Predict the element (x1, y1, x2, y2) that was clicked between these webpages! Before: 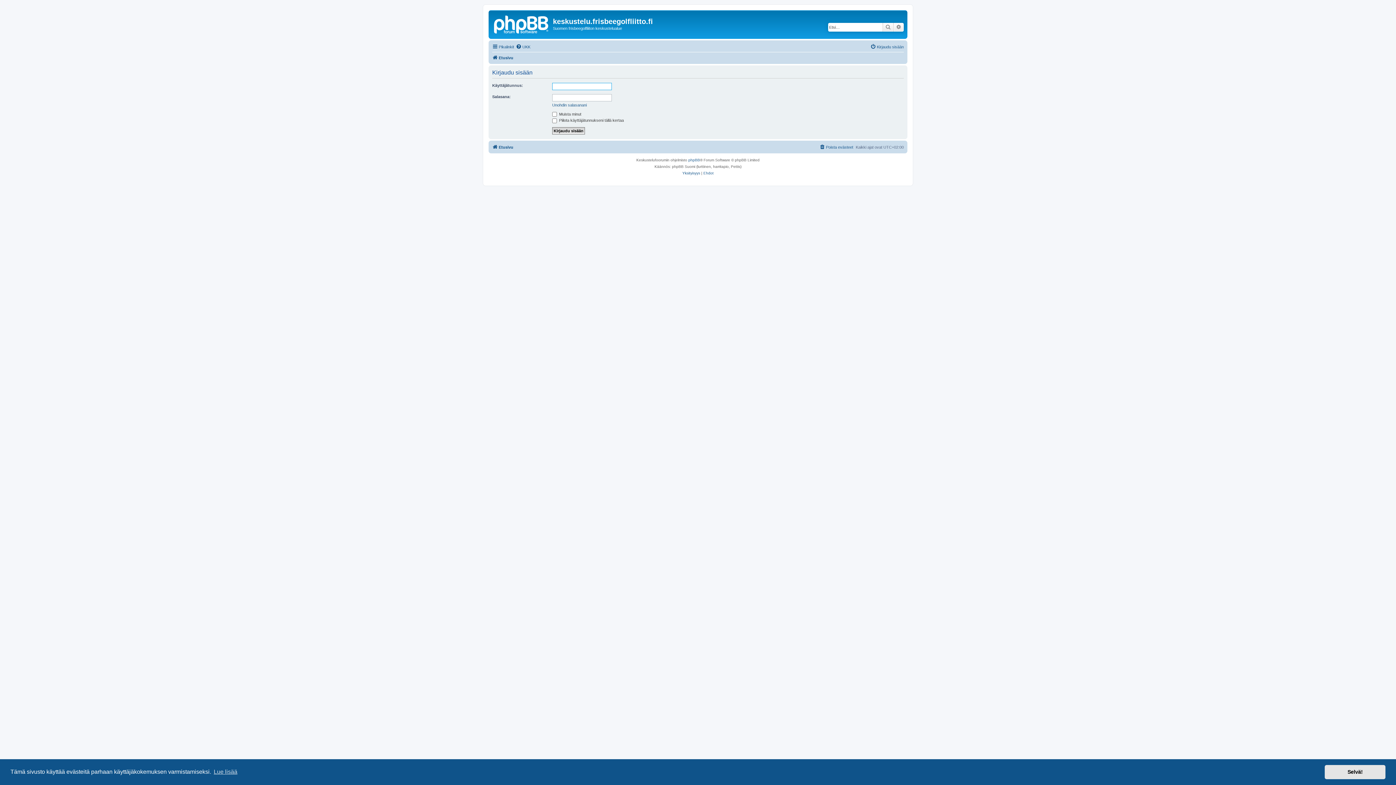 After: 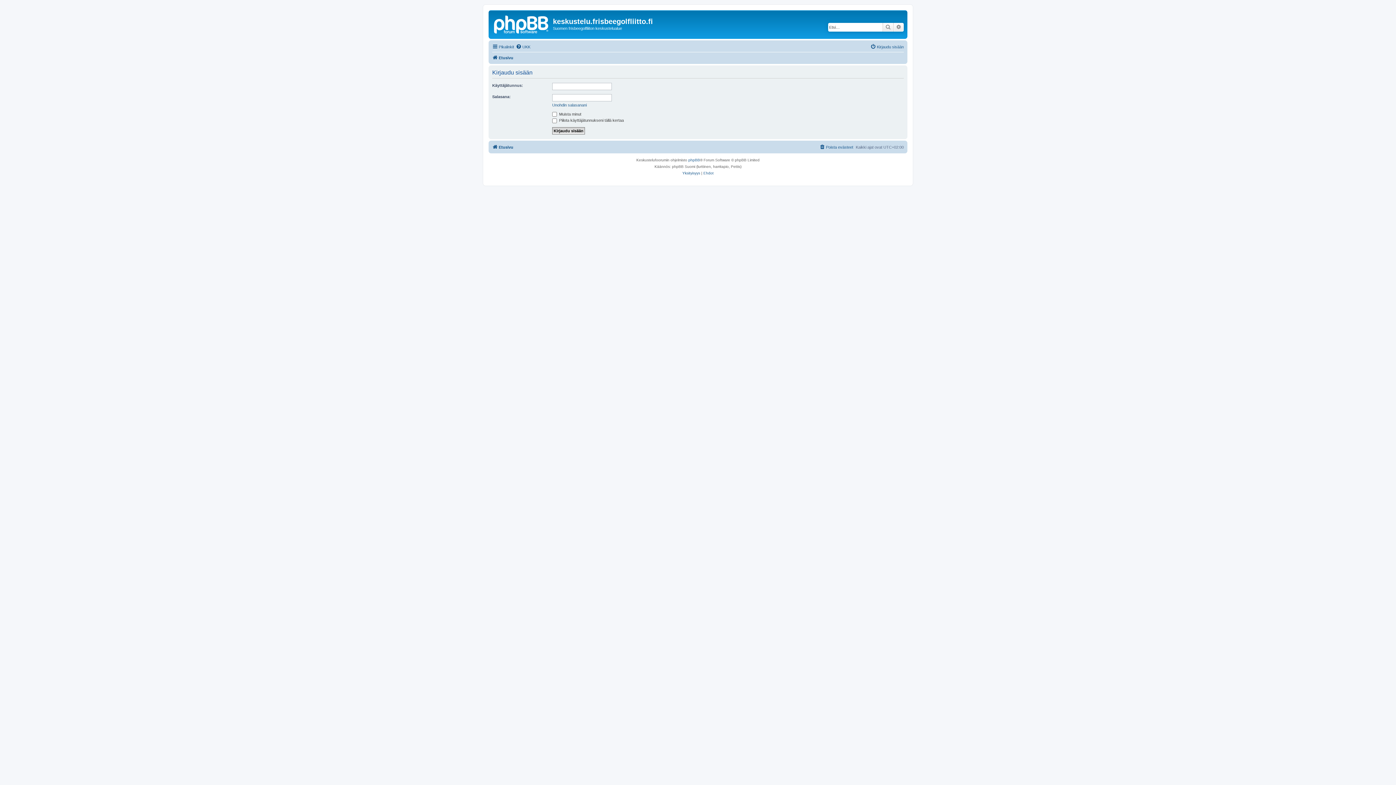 Action: bbox: (1325, 765, 1385, 779) label: dismiss cookie message